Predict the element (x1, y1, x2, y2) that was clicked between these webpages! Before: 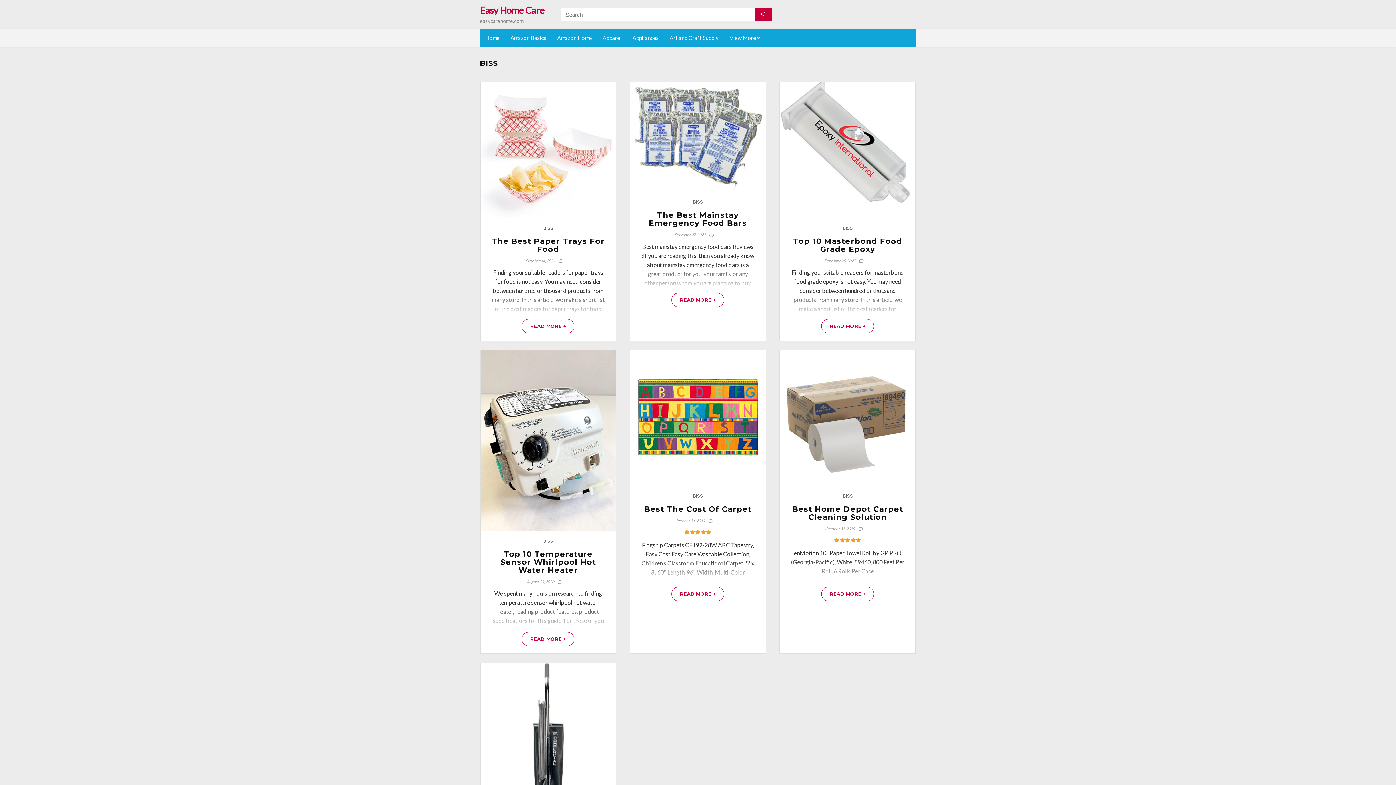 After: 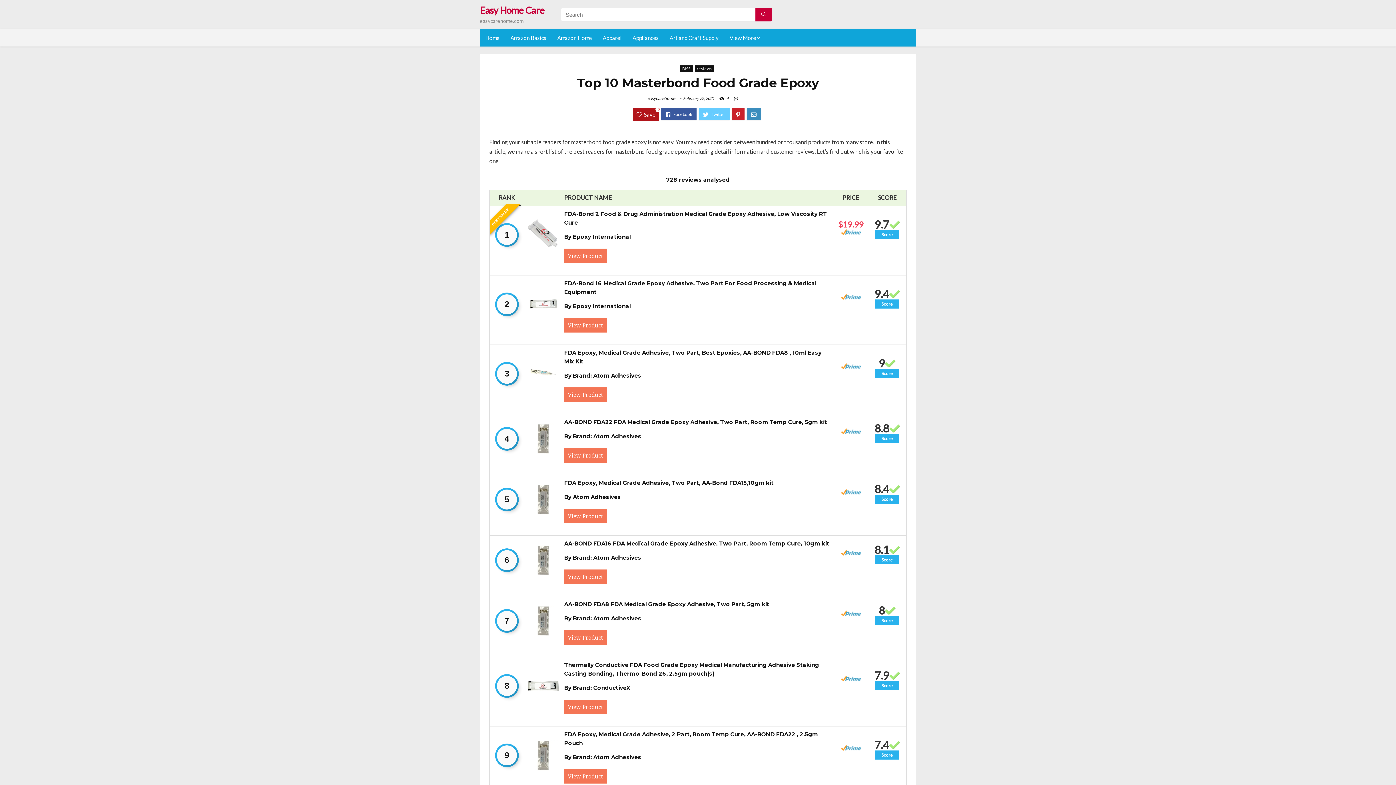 Action: bbox: (821, 319, 874, 333) label: READ MORE +